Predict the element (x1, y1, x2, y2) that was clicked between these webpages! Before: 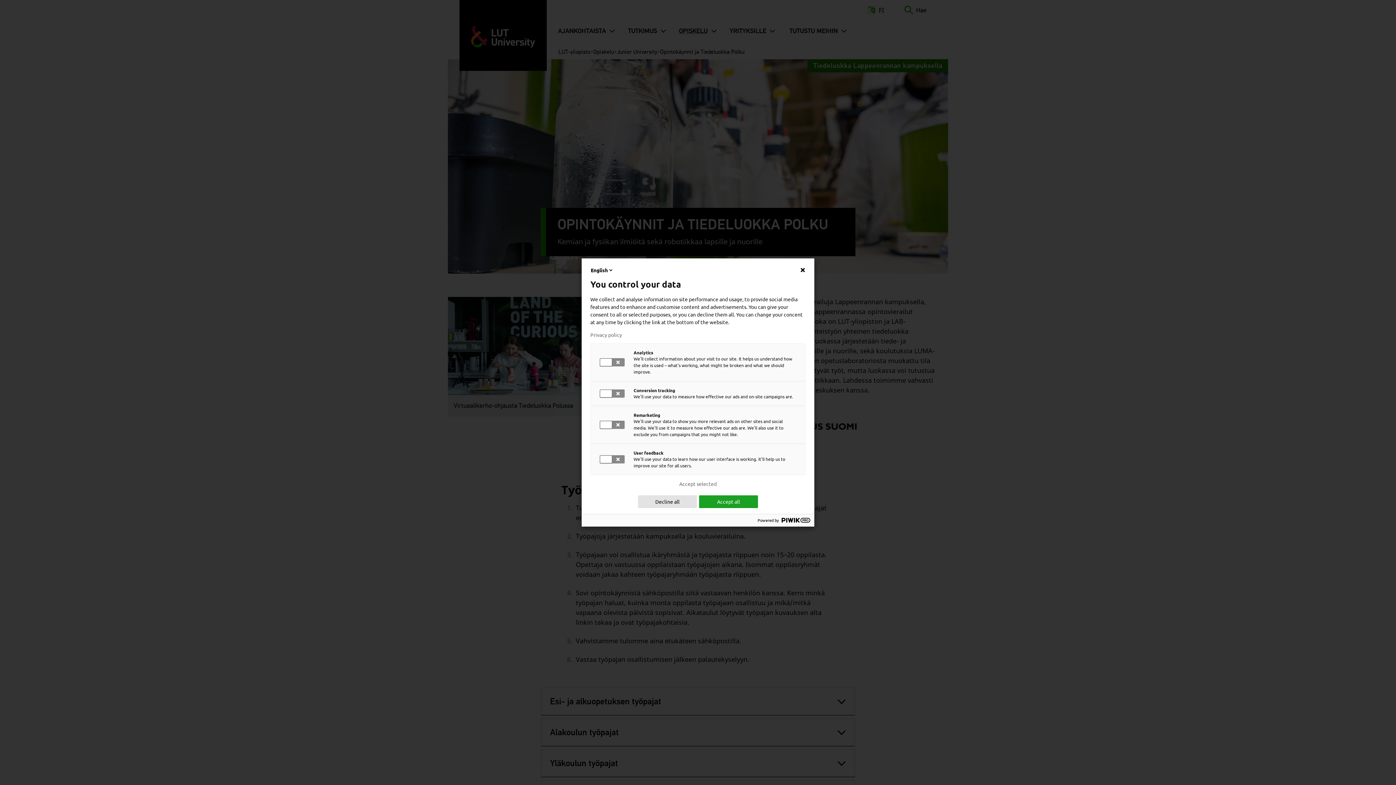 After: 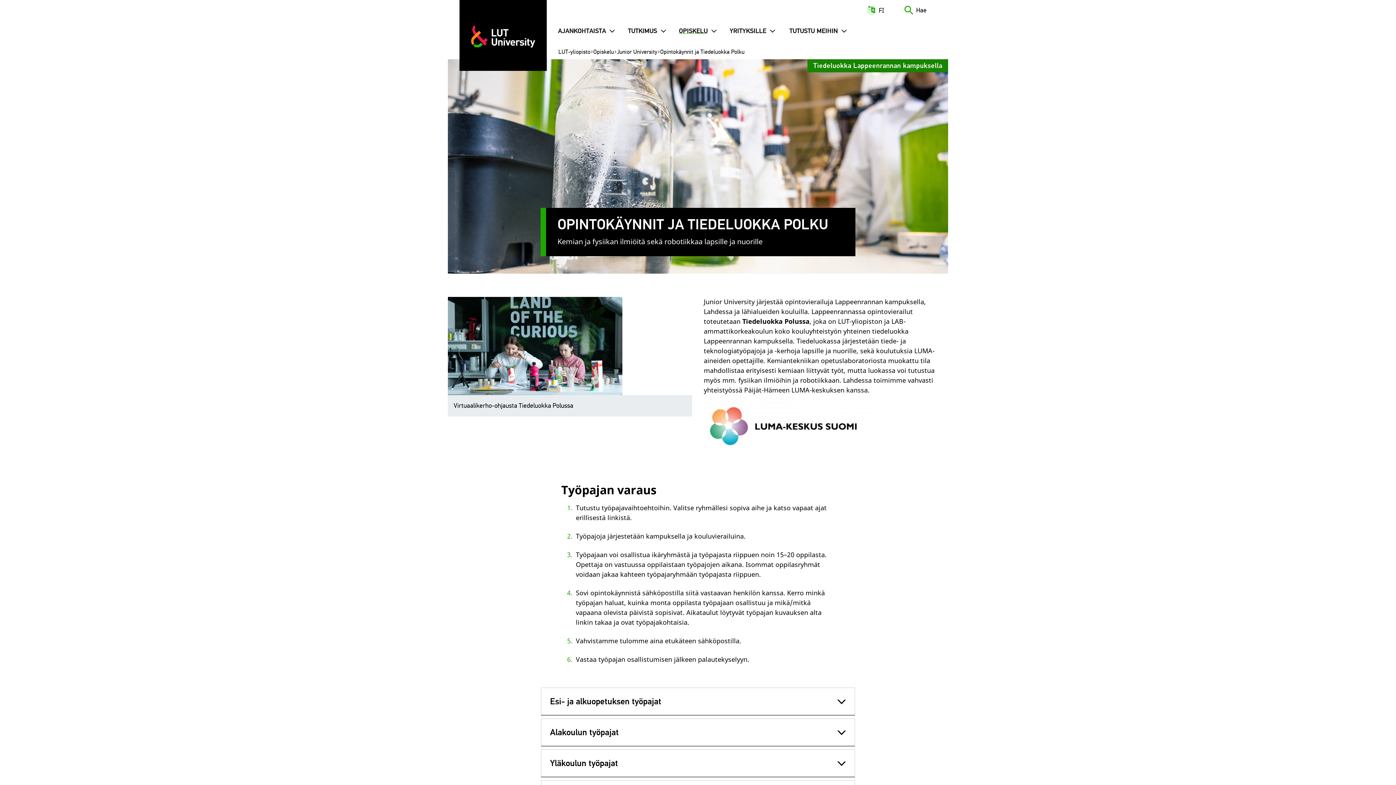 Action: label: Accept selected bbox: (679, 481, 716, 486)